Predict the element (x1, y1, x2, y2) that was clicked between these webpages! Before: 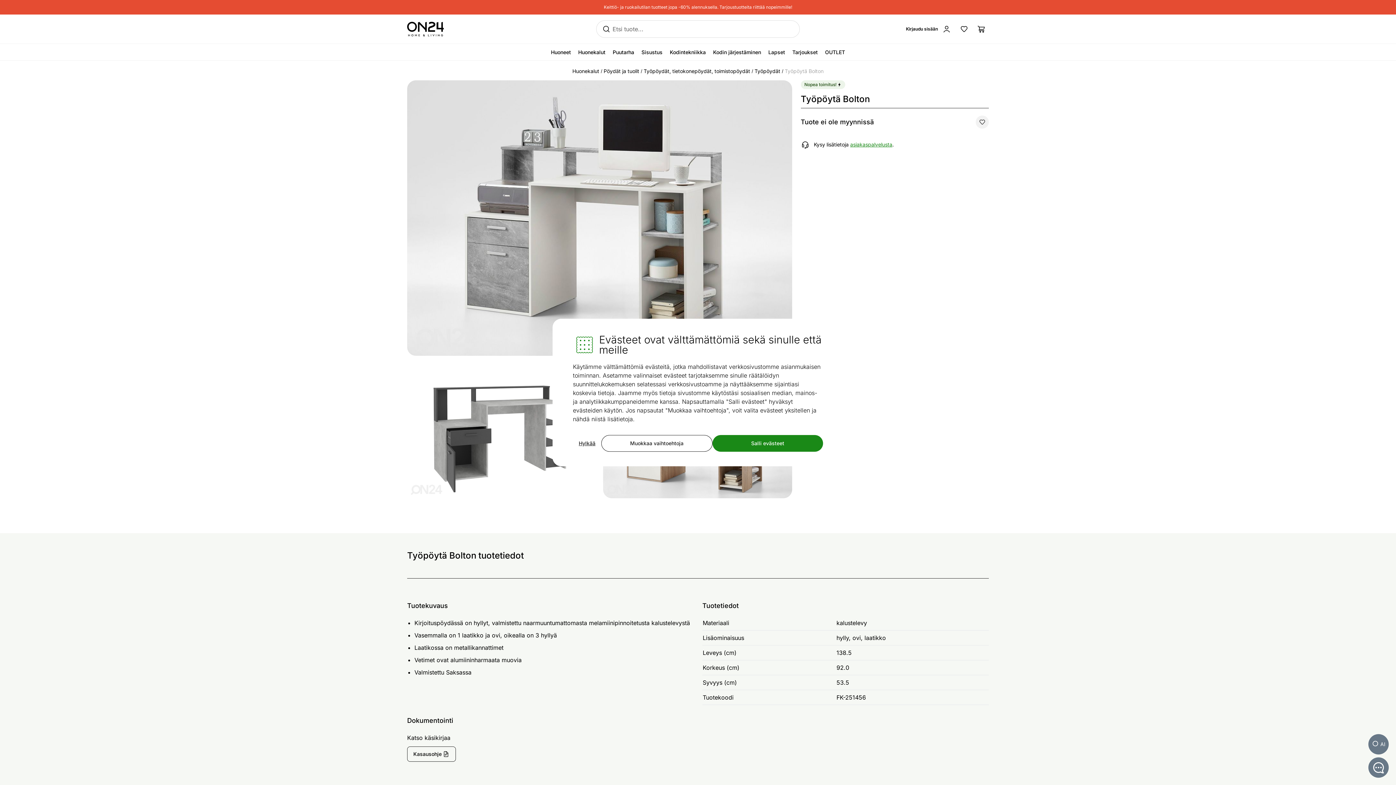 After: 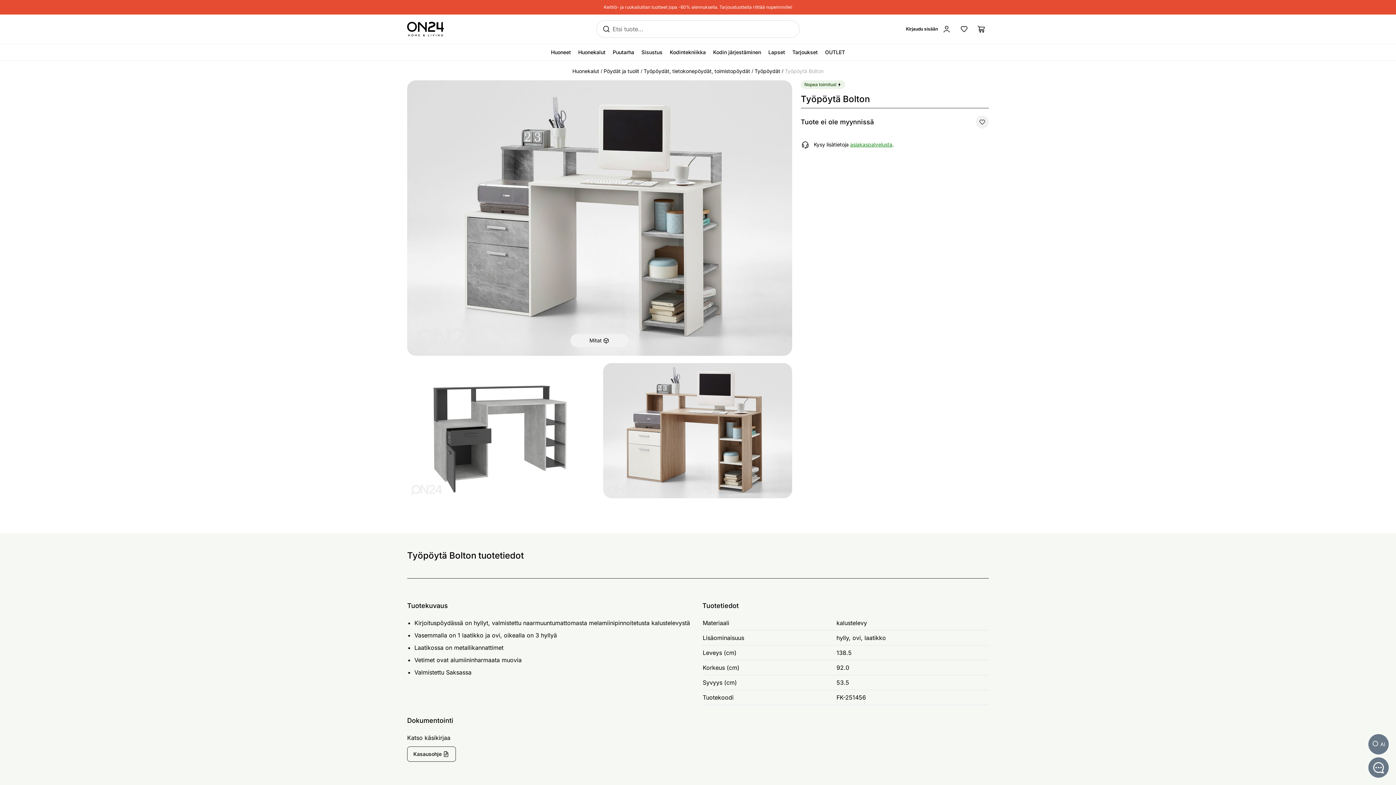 Action: label: Salli evästeet bbox: (712, 435, 823, 452)